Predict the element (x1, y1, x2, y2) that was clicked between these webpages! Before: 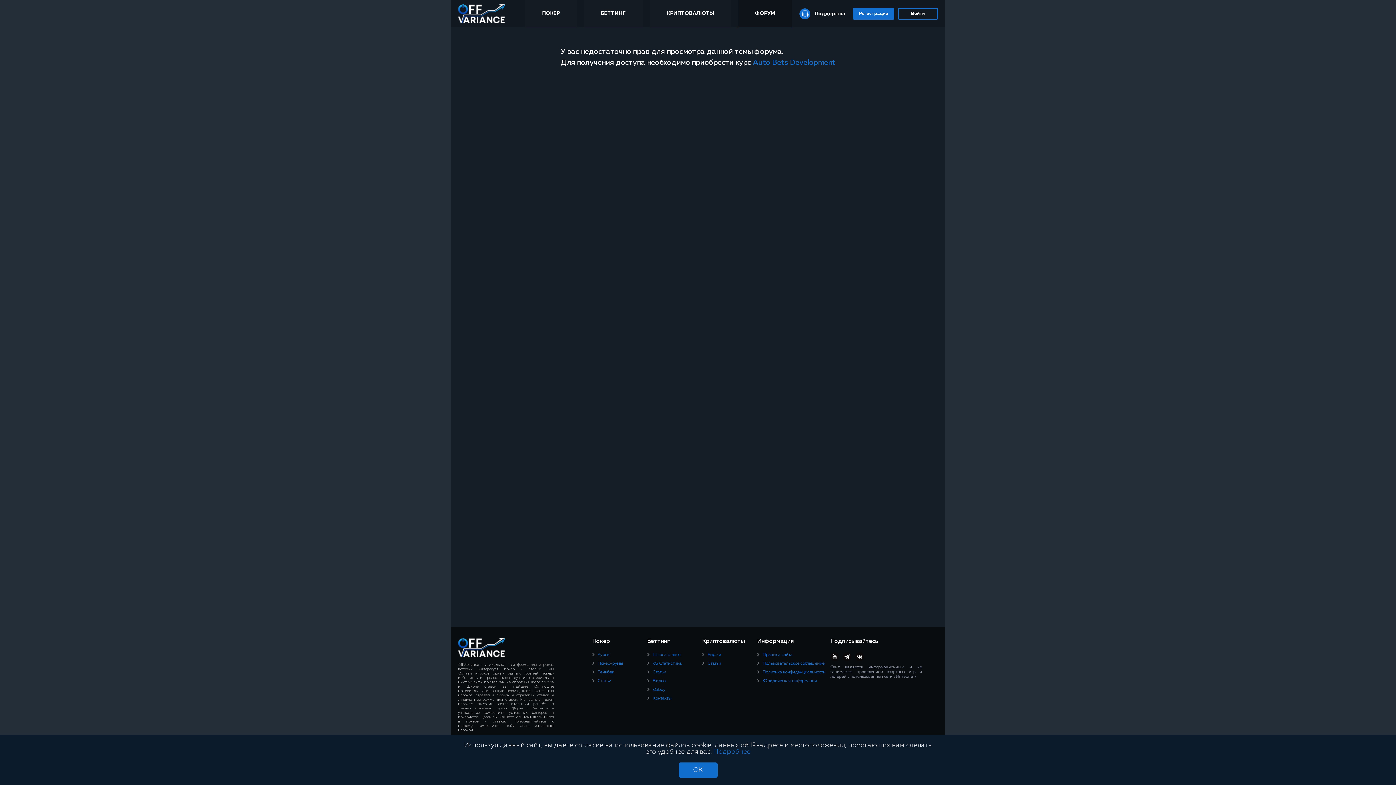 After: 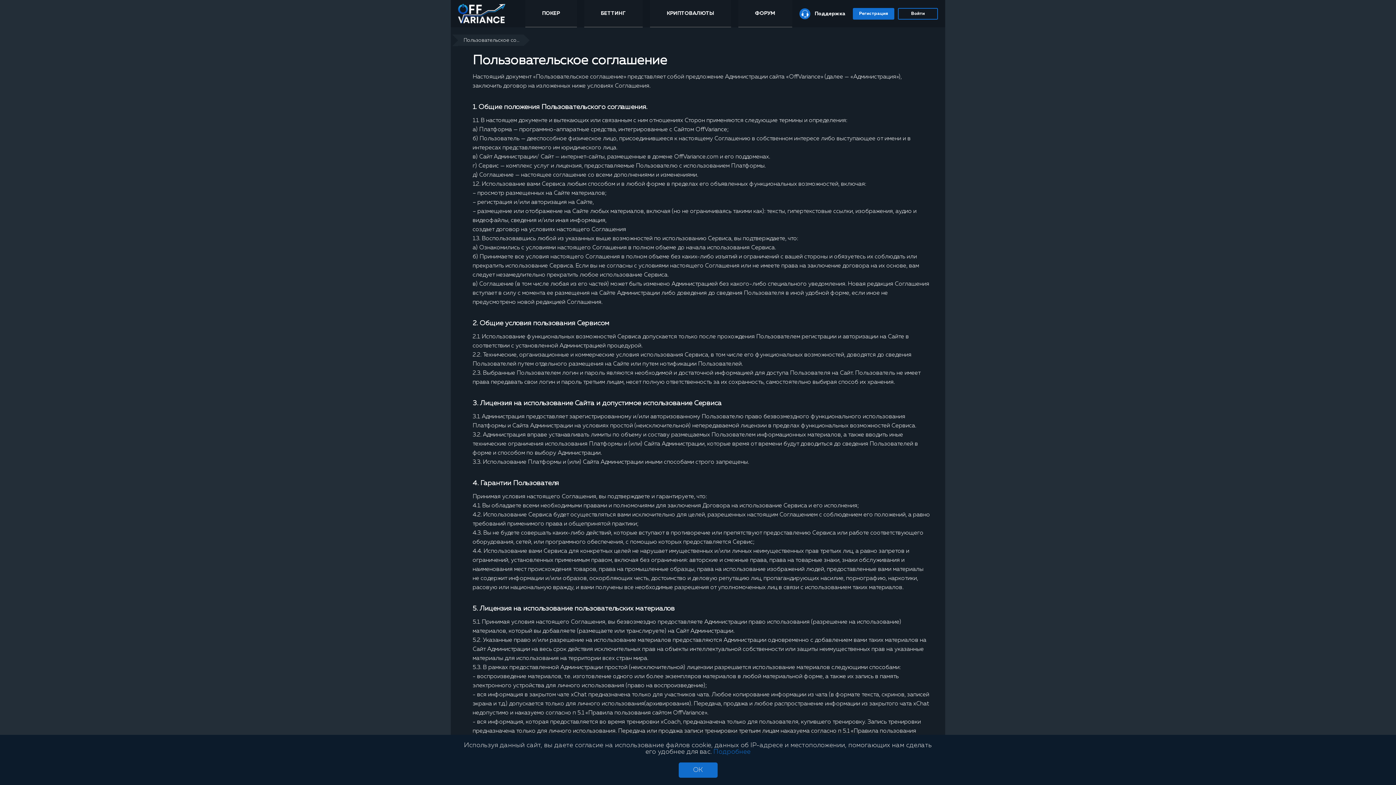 Action: label: Пользовательское соглашение bbox: (757, 661, 830, 666)